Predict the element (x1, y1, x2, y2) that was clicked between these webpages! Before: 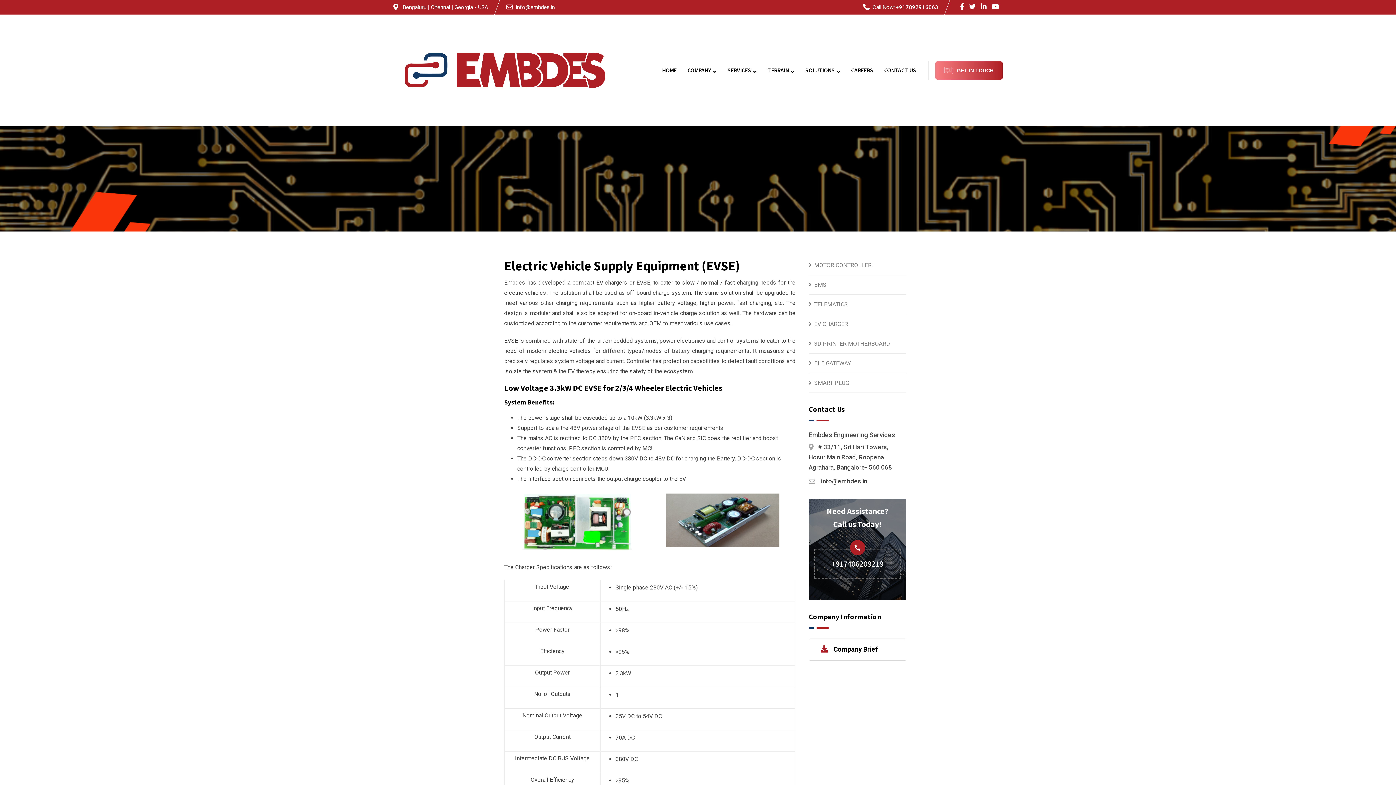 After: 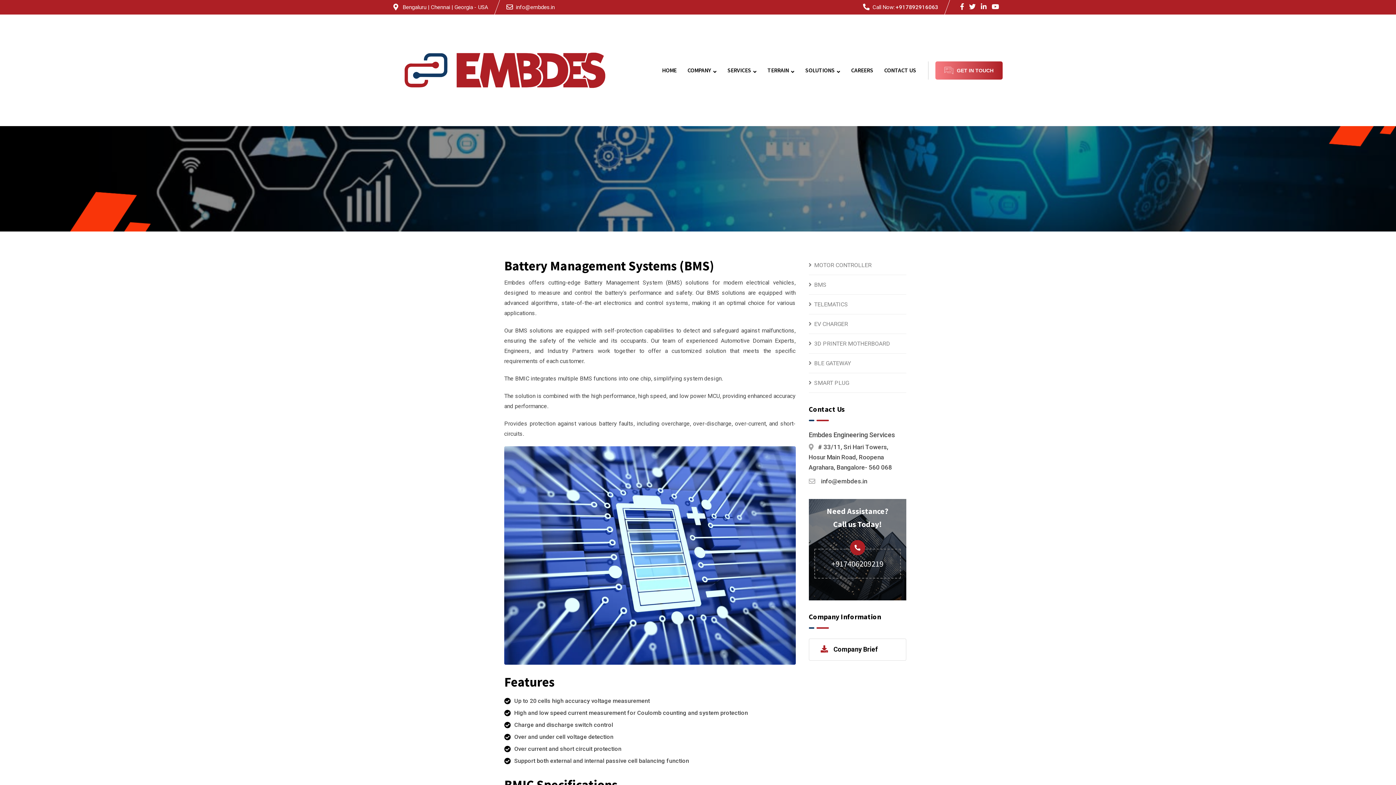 Action: bbox: (808, 280, 826, 289) label: BMS